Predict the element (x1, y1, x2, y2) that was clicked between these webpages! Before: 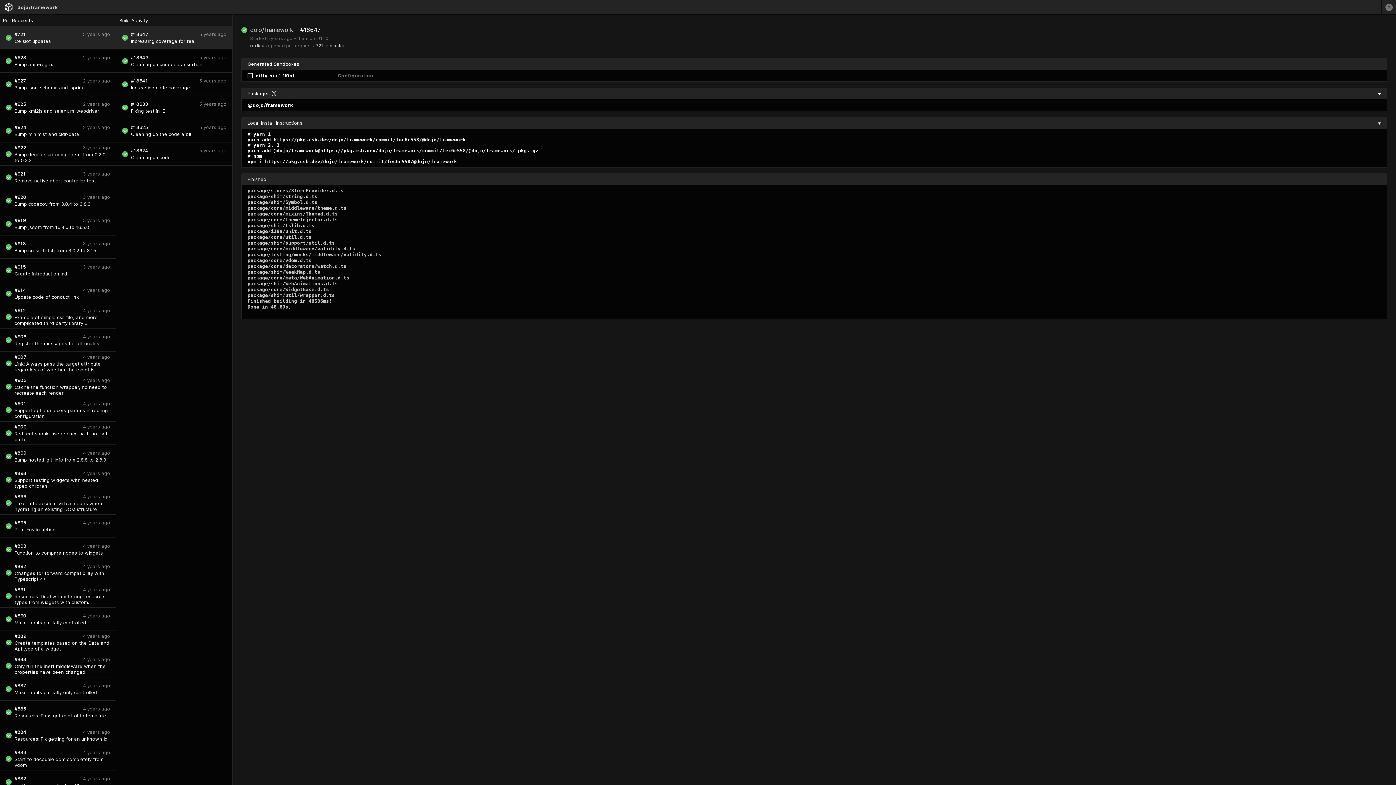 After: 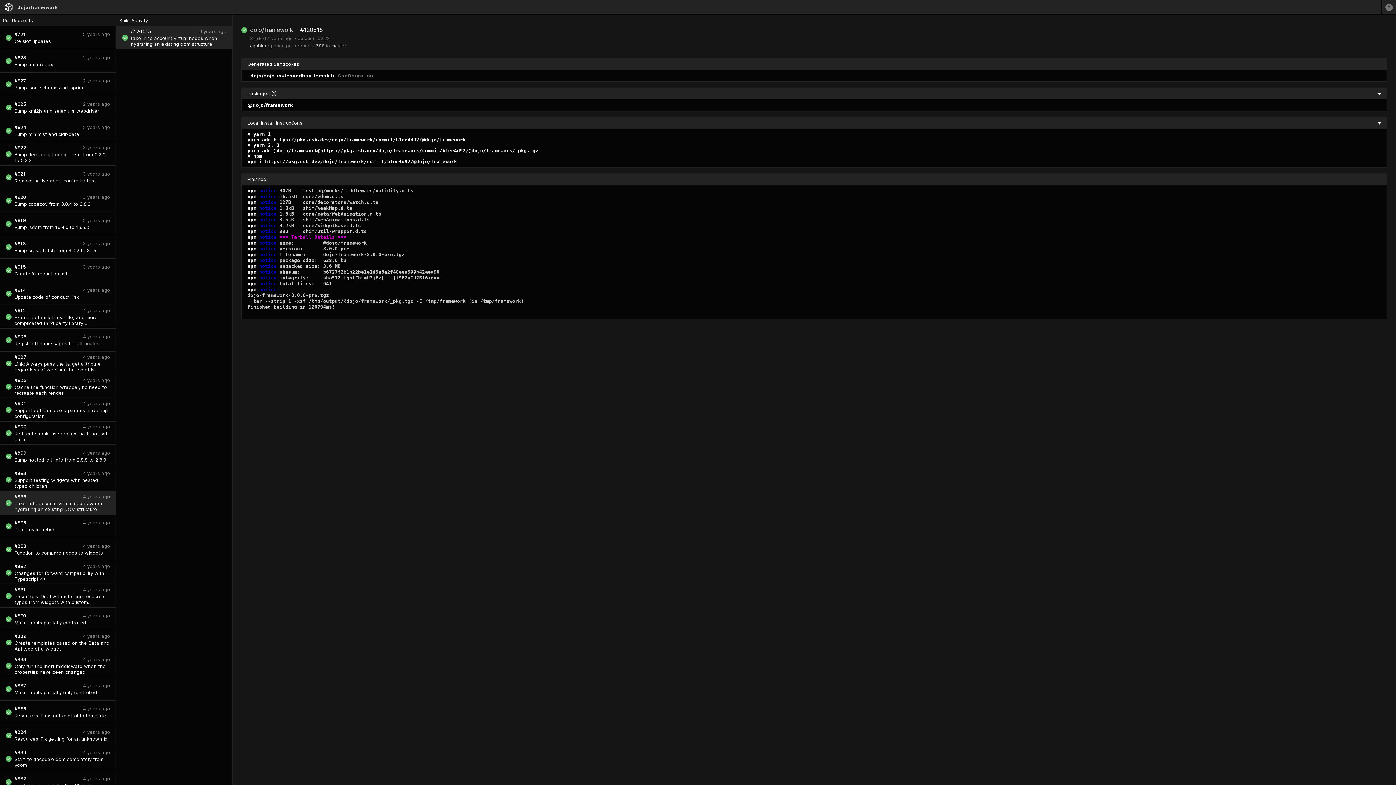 Action: bbox: (0, 491, 116, 514) label: #896
4 years ago
Take in to account virtual nodes when hydrating an existing DOM structure